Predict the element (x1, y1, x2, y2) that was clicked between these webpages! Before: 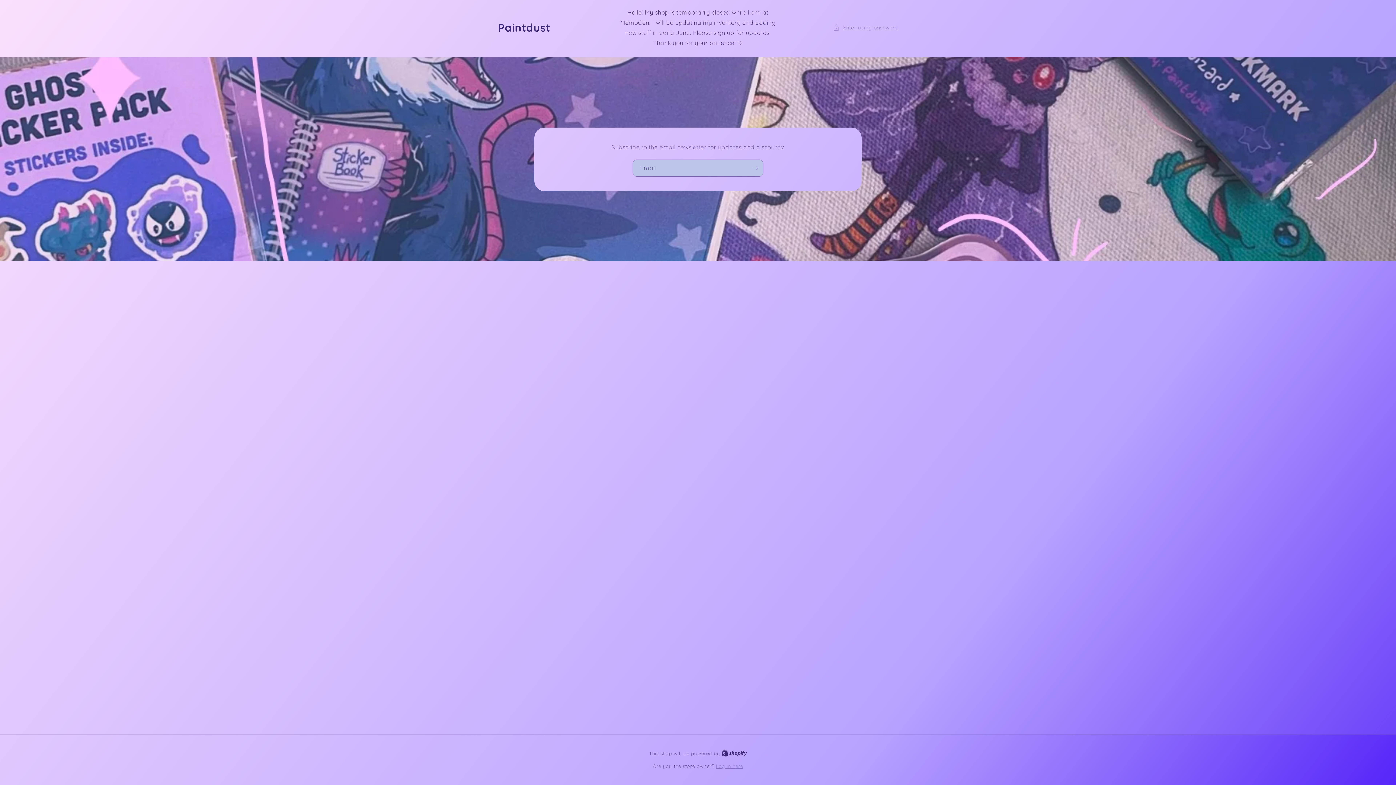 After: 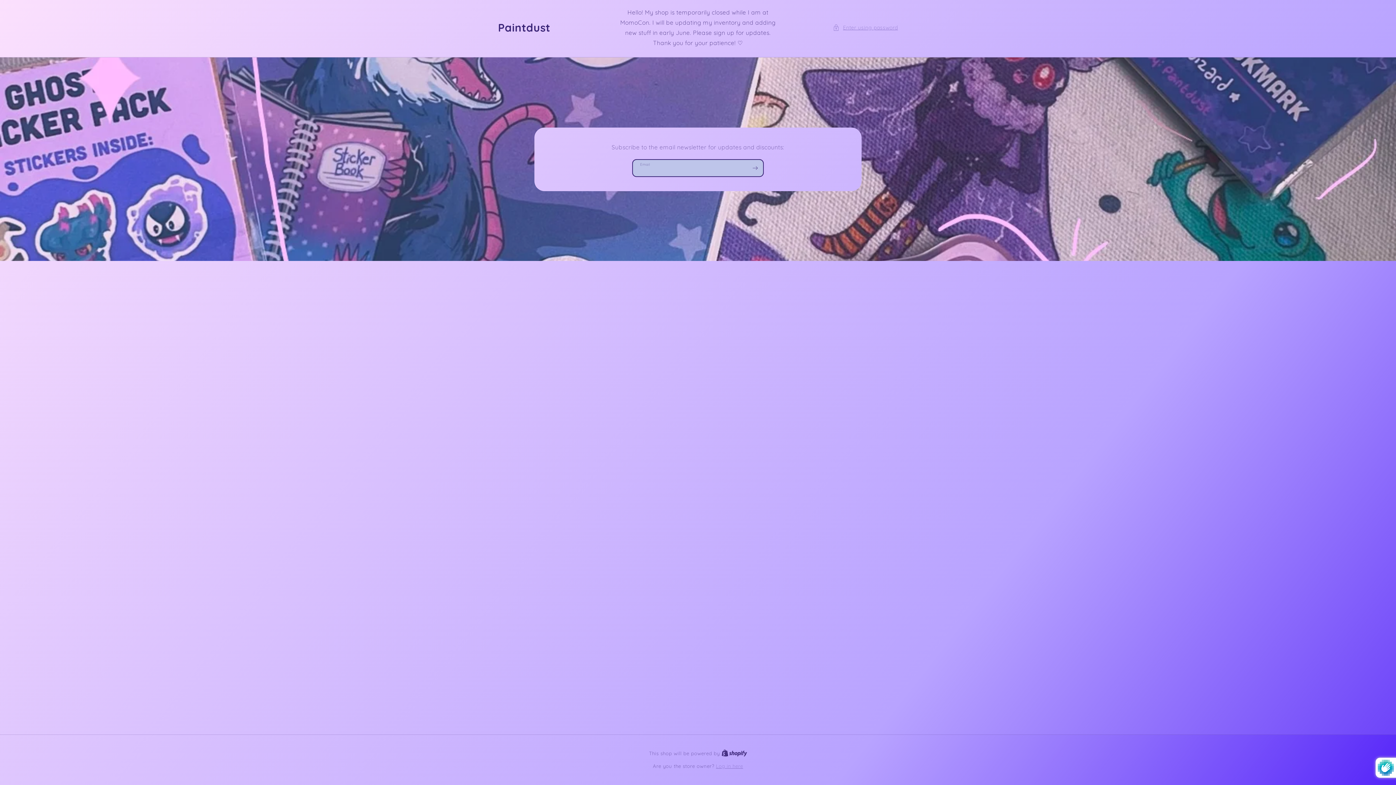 Action: label: Subscribe bbox: (747, 159, 763, 176)